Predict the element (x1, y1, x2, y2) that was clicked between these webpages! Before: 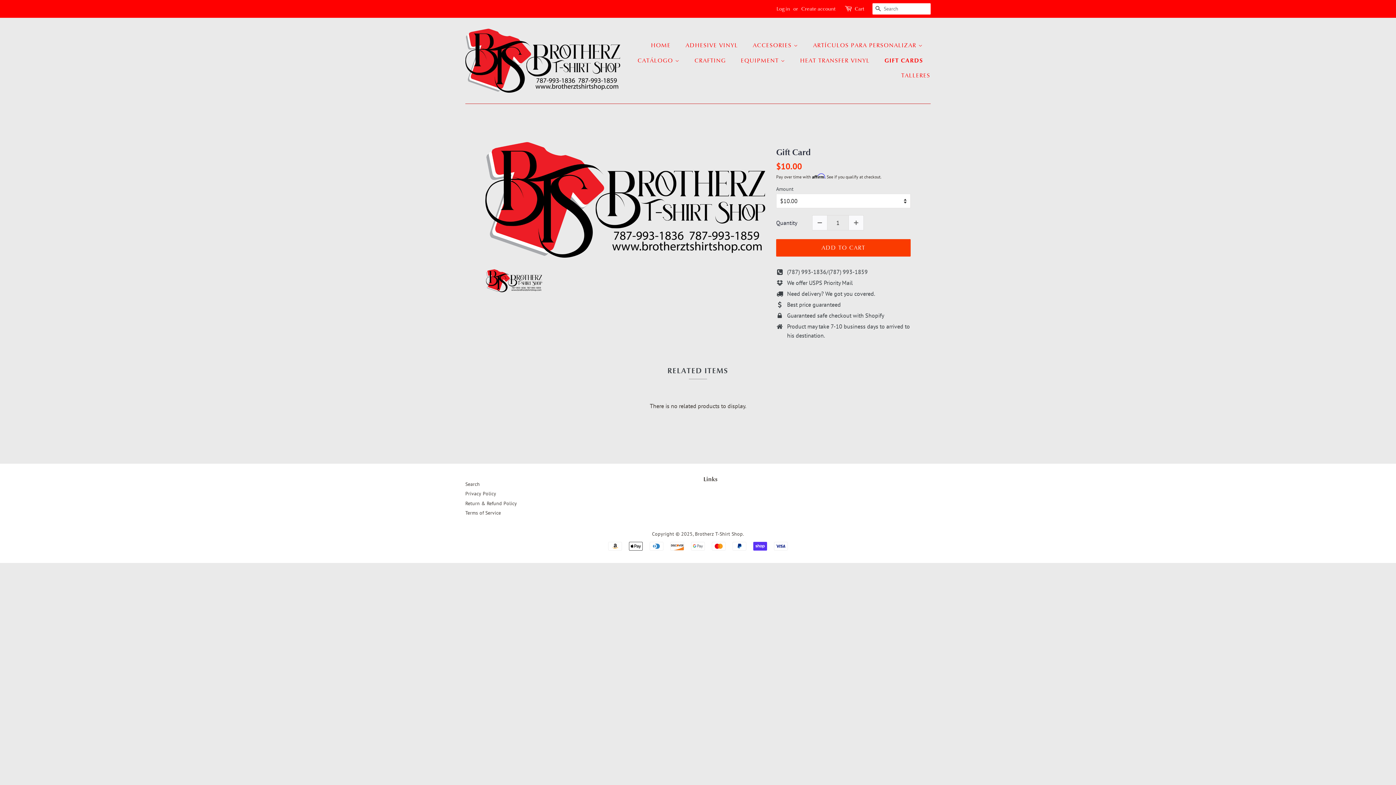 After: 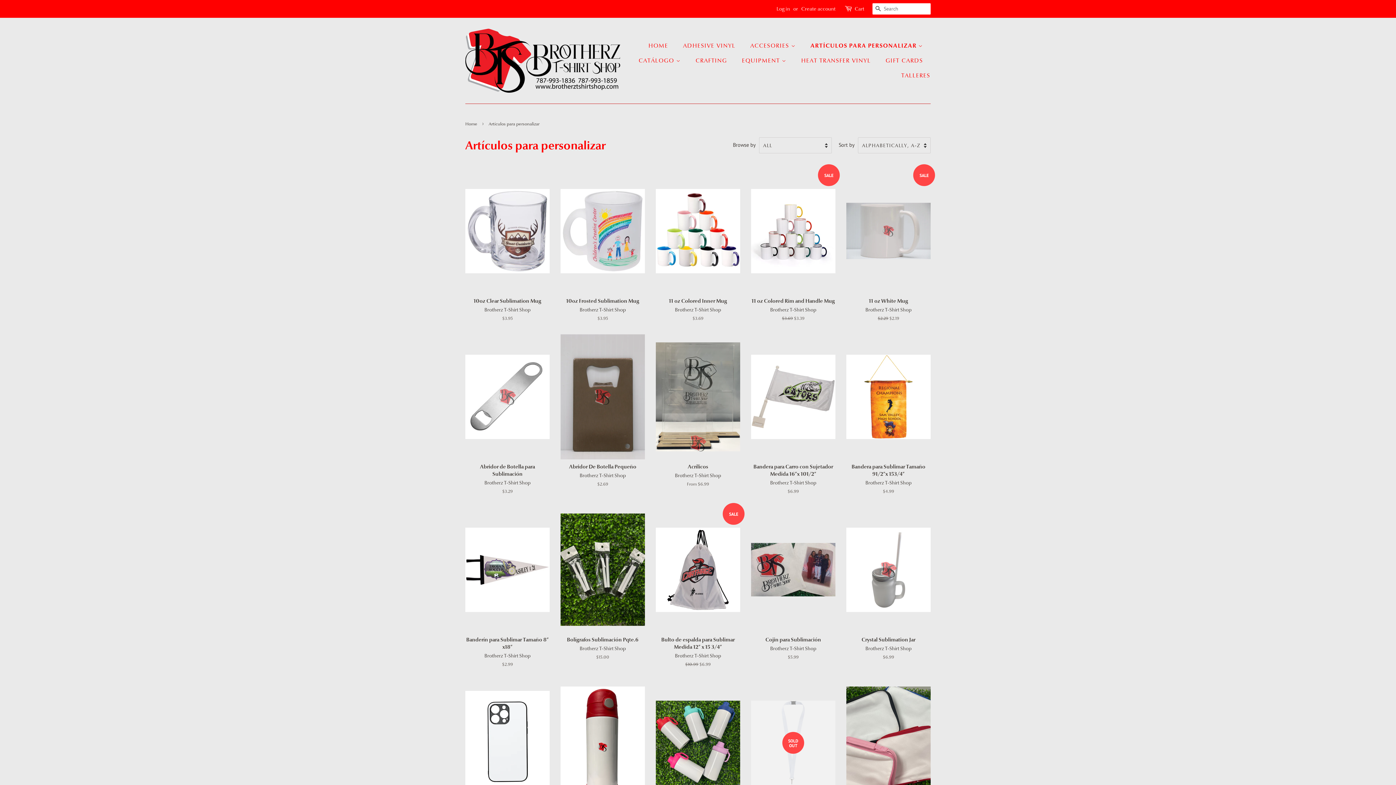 Action: bbox: (807, 38, 930, 53) label: ARTÍCULOS PARA PERSONALIZAR 